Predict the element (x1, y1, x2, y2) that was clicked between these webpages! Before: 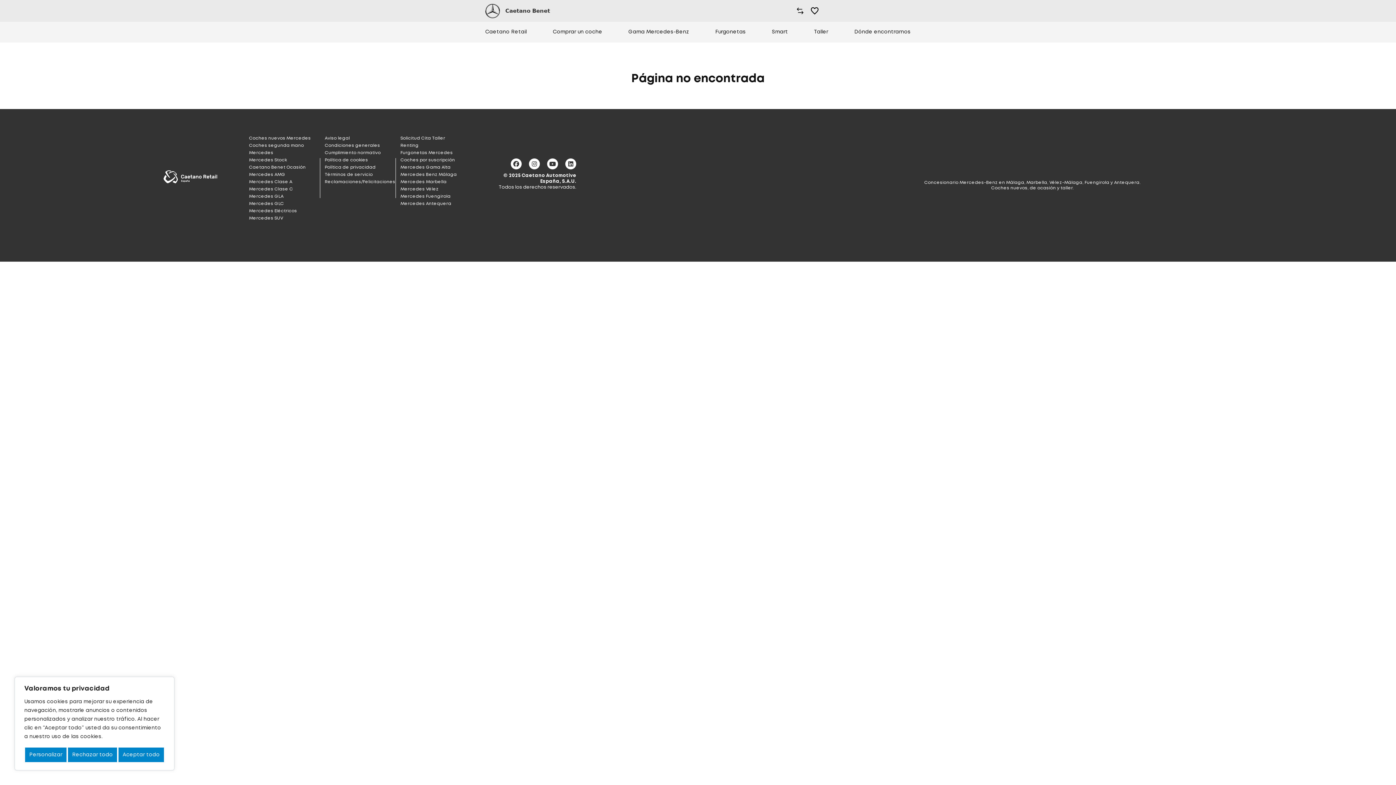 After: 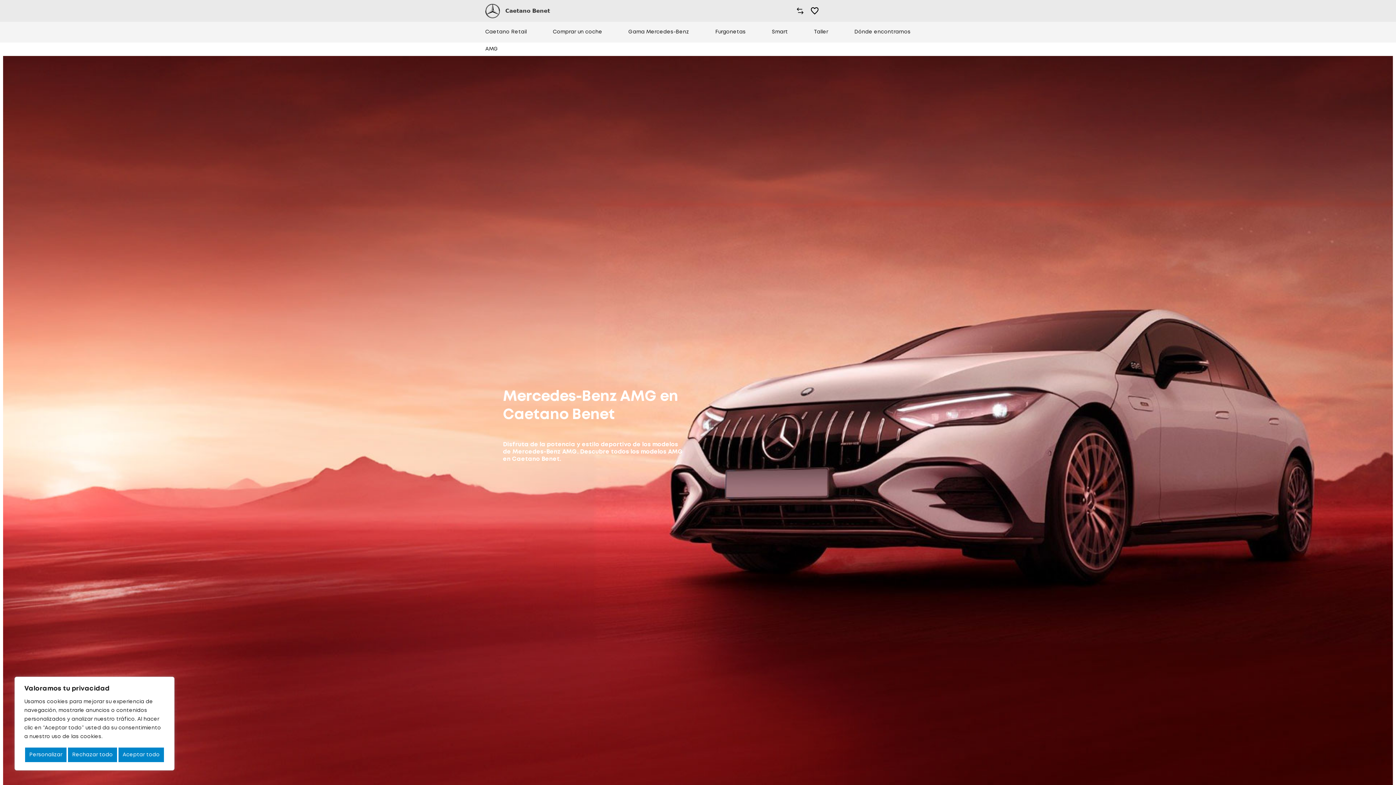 Action: bbox: (249, 172, 285, 176) label: Mercedes AMG